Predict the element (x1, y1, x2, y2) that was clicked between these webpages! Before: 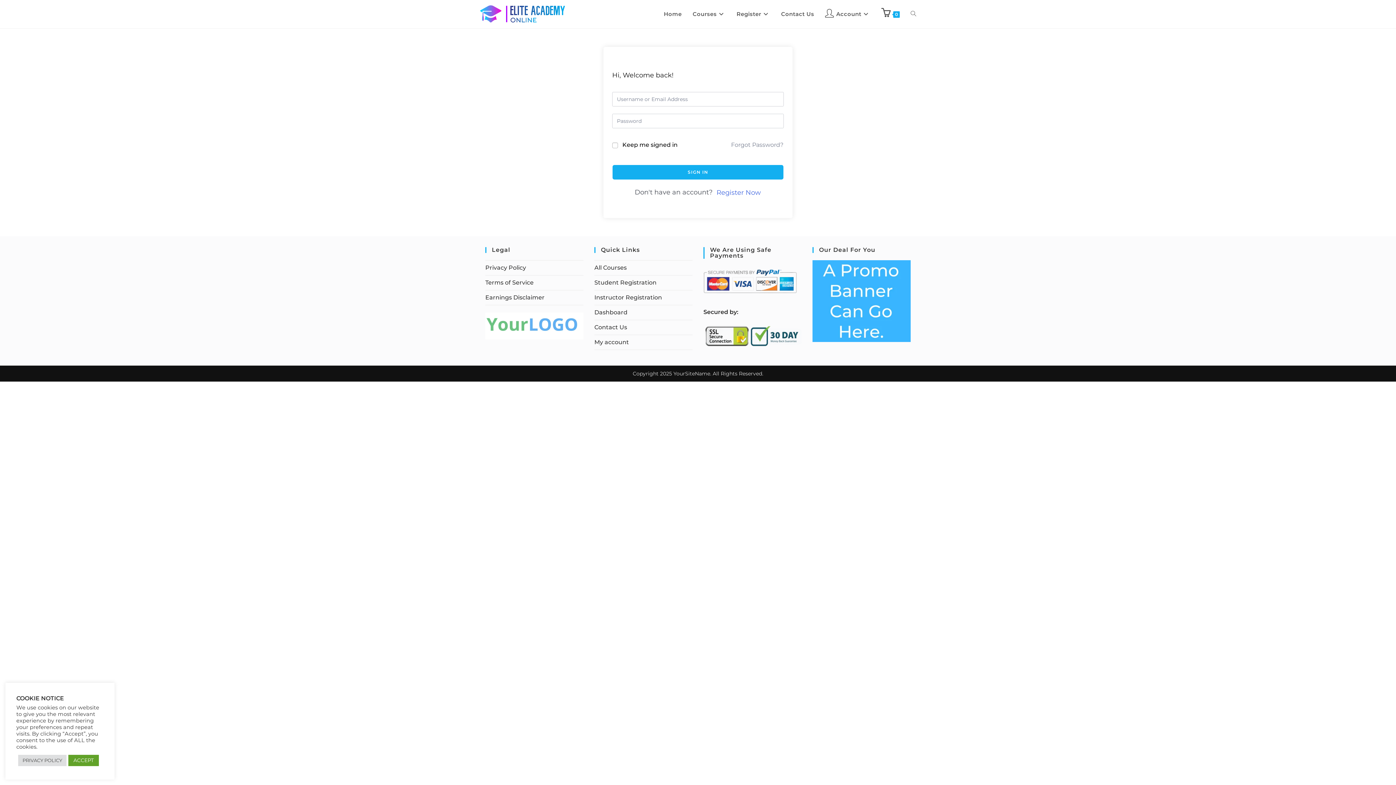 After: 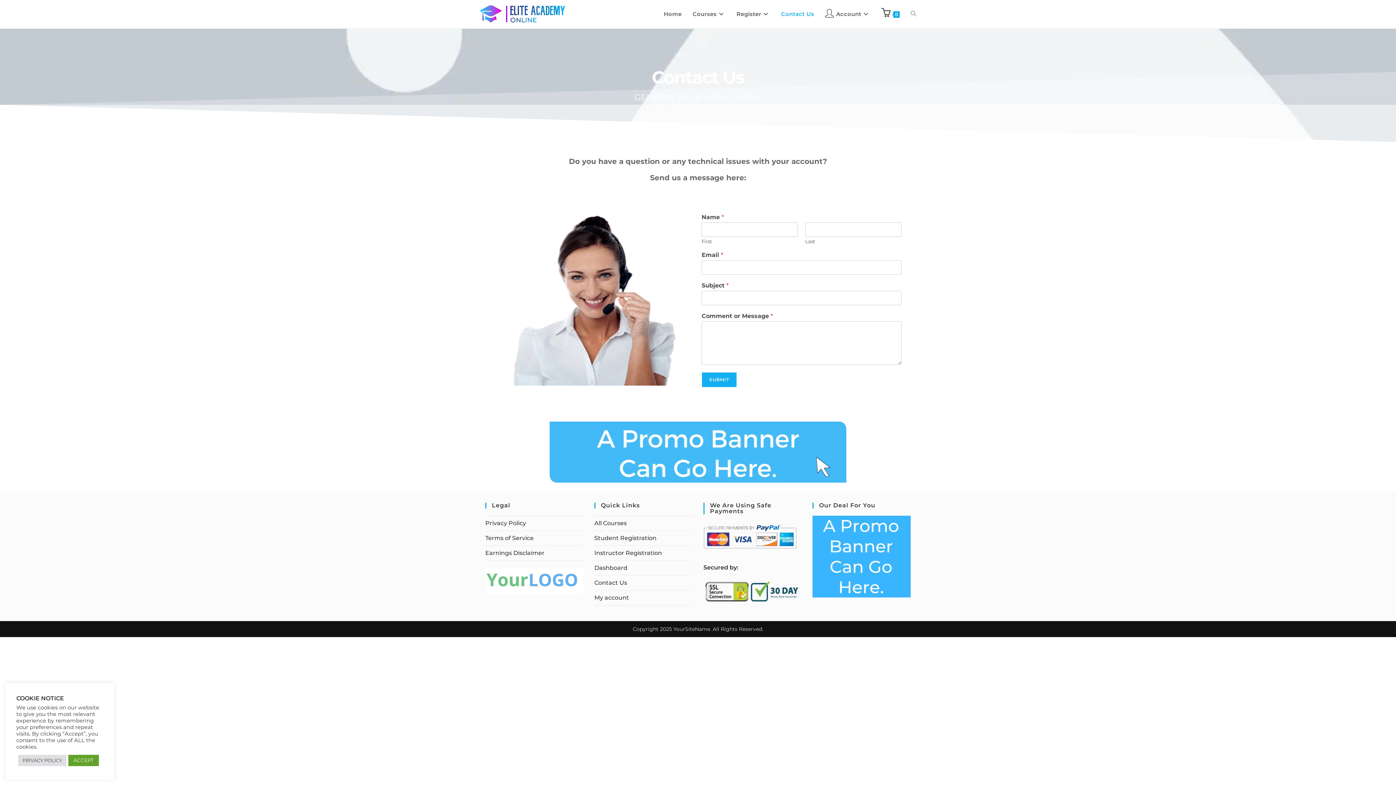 Action: label: Contact Us bbox: (594, 323, 627, 330)